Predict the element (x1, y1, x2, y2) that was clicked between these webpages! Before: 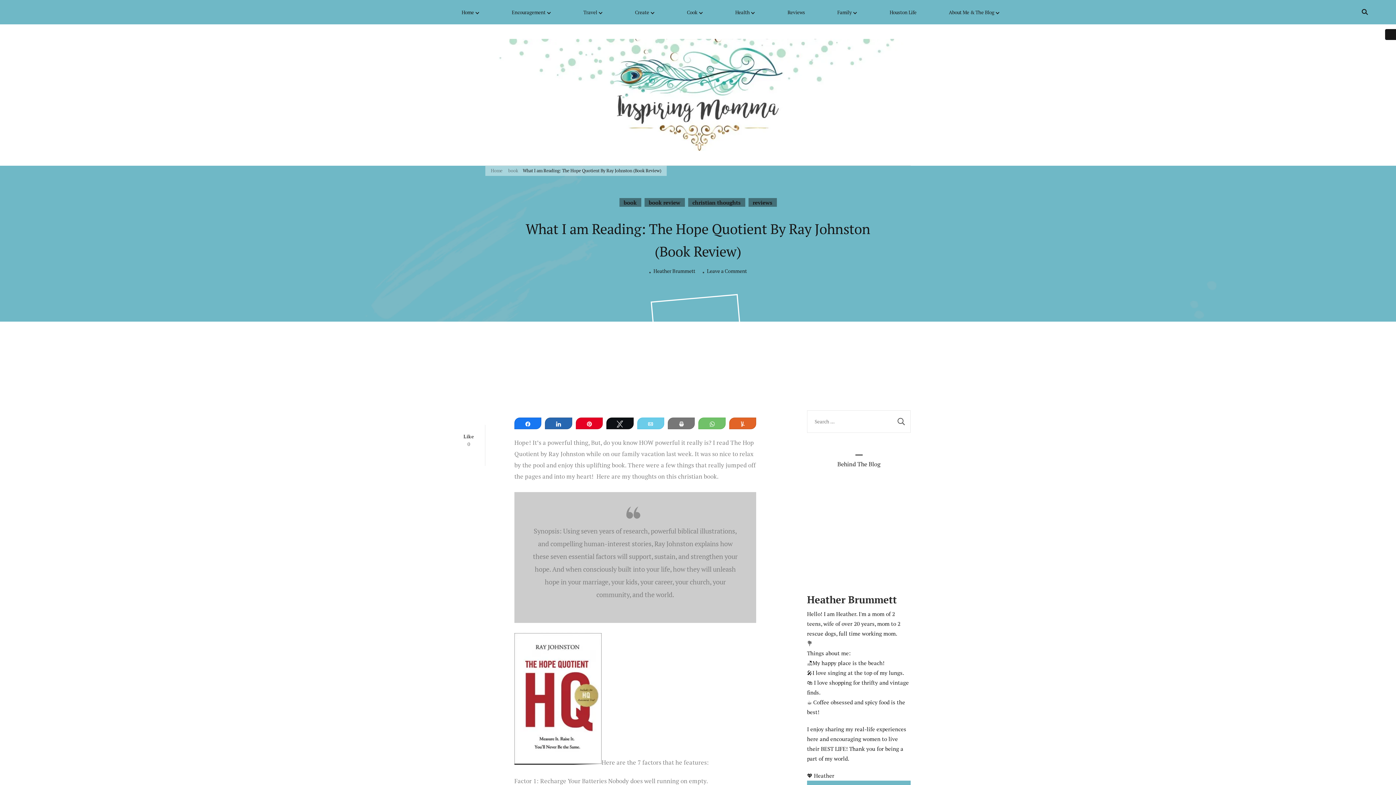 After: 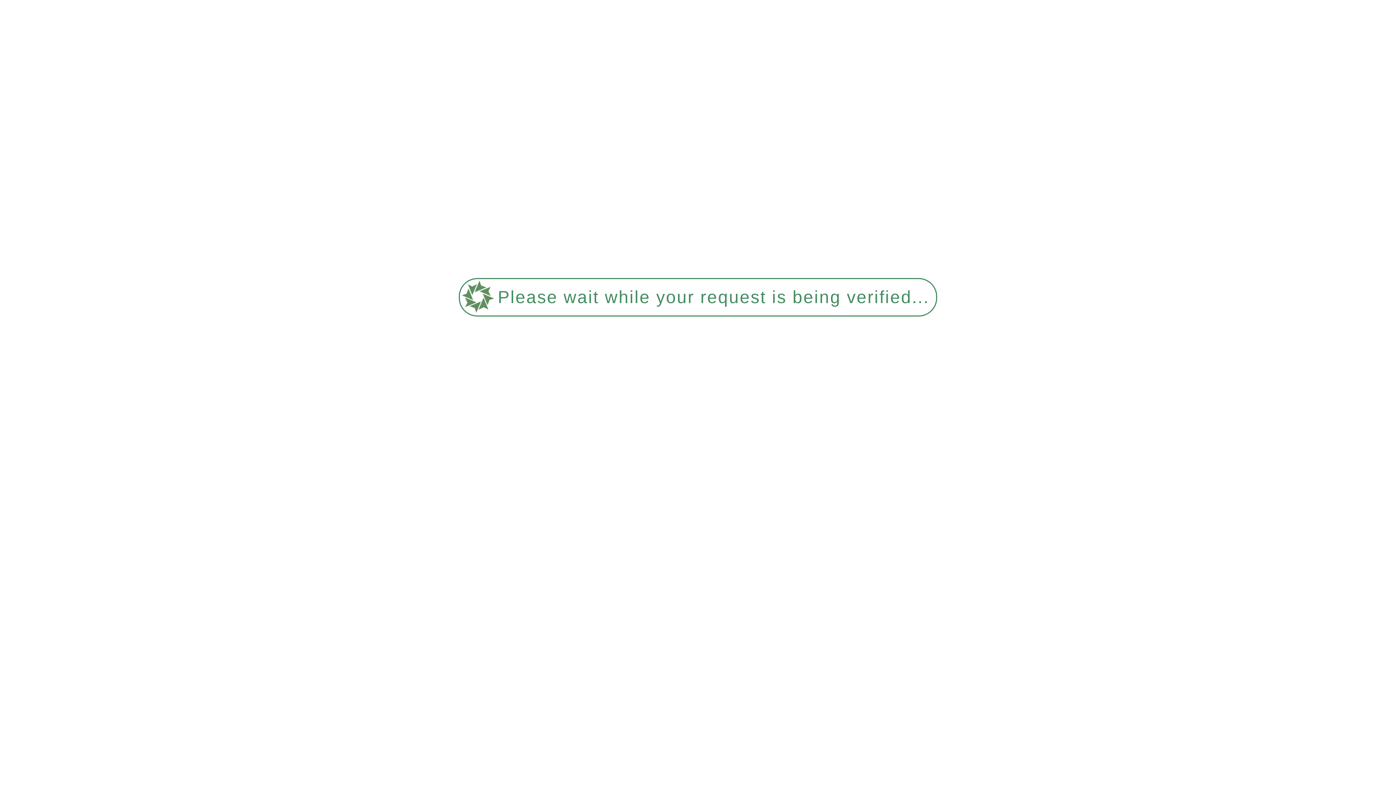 Action: bbox: (579, 7, 606, 16) label: Travel